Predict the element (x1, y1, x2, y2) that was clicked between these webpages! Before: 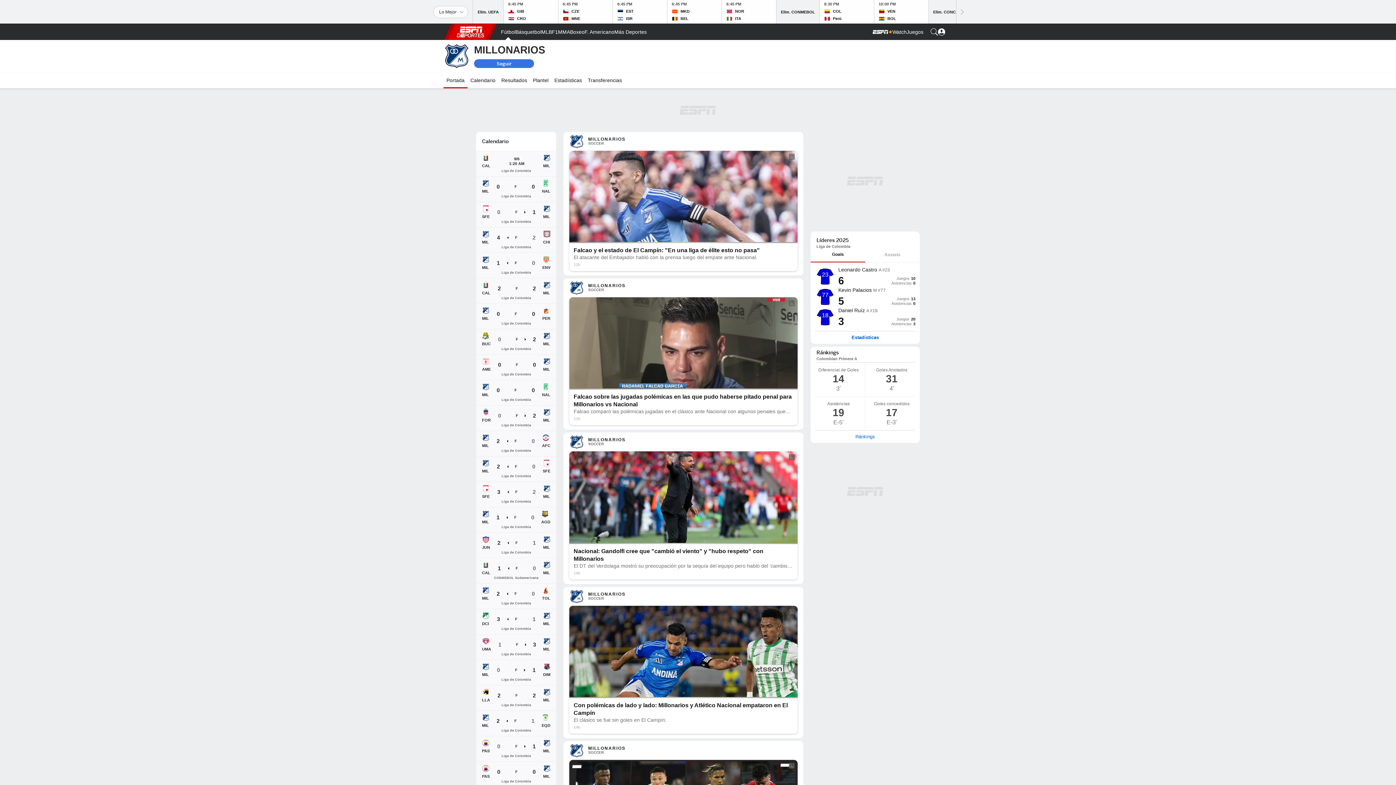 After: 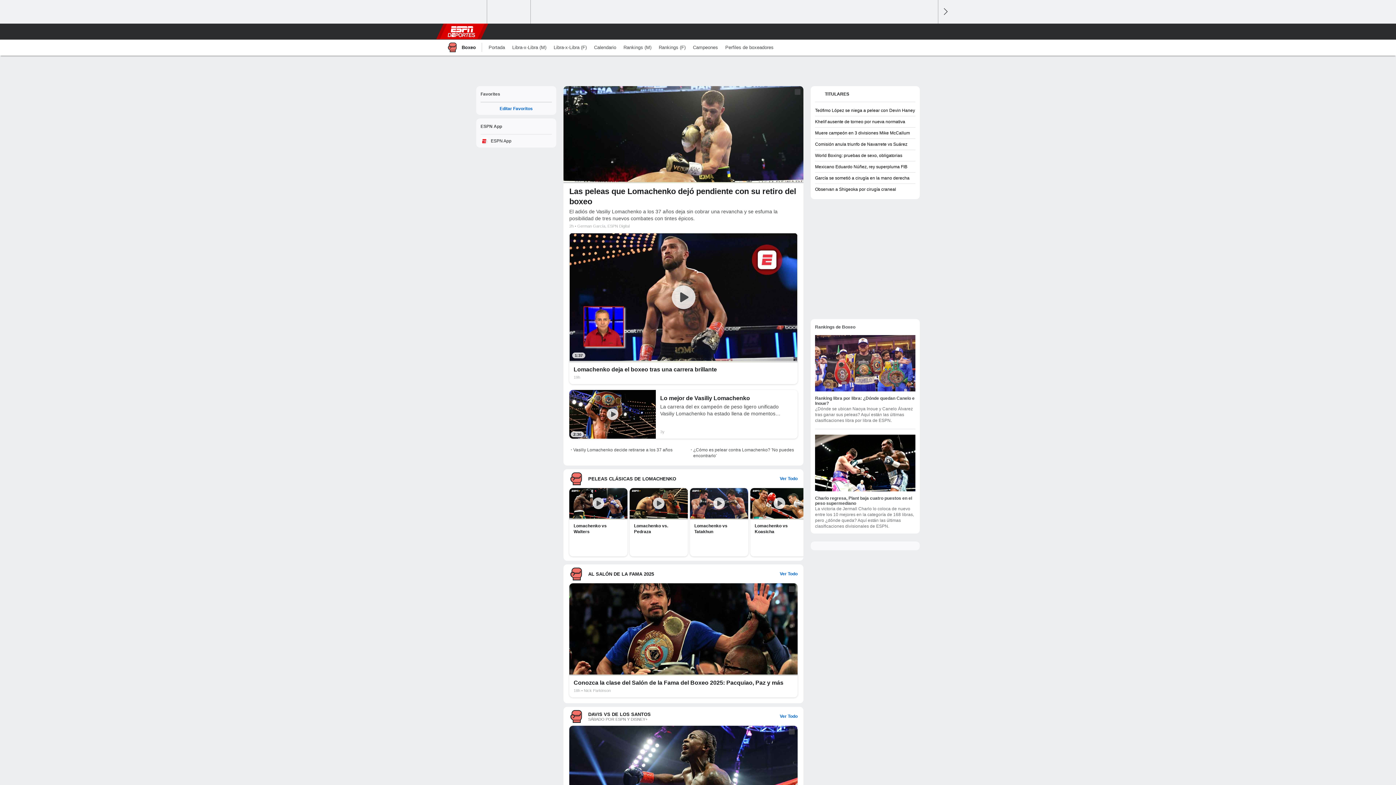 Action: label: Portada Boxeo bbox: (570, 24, 584, 40)